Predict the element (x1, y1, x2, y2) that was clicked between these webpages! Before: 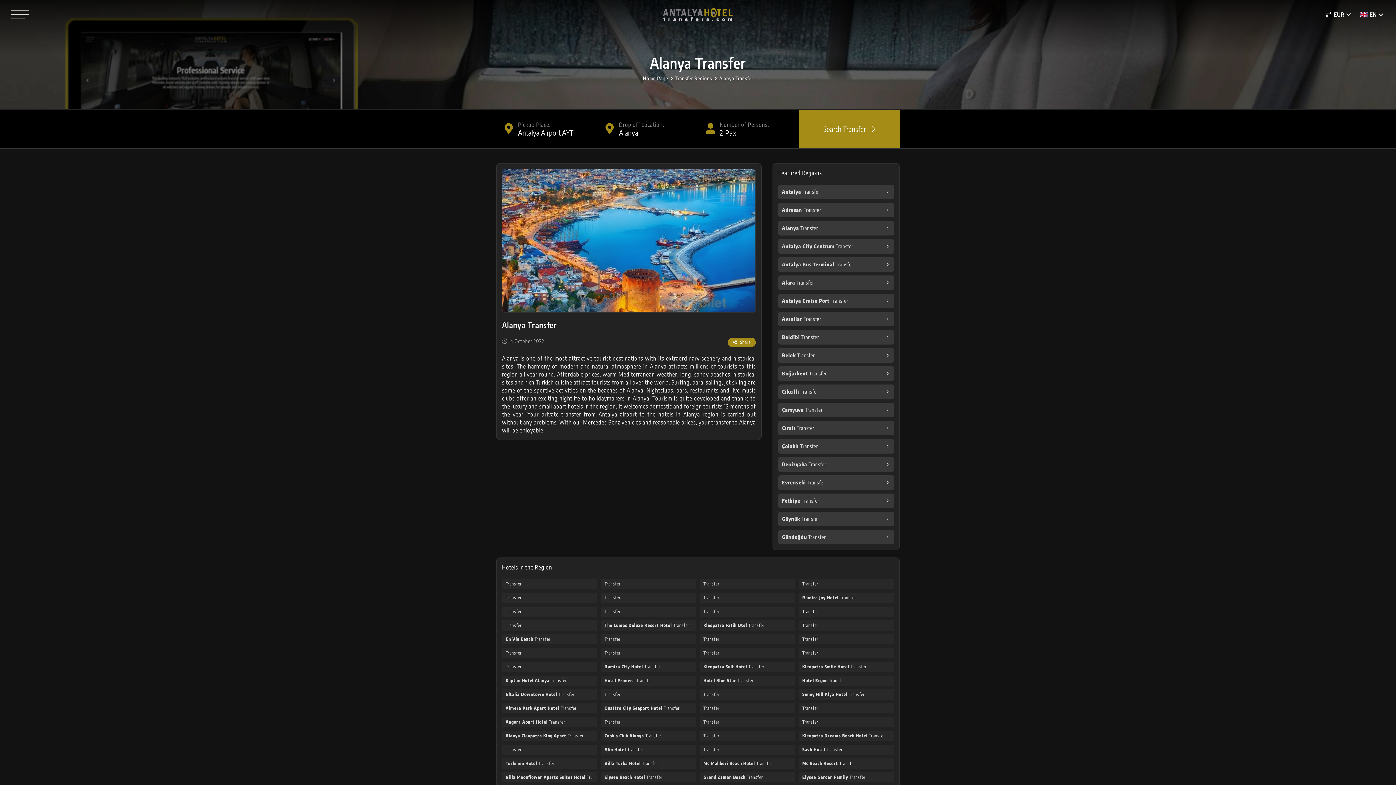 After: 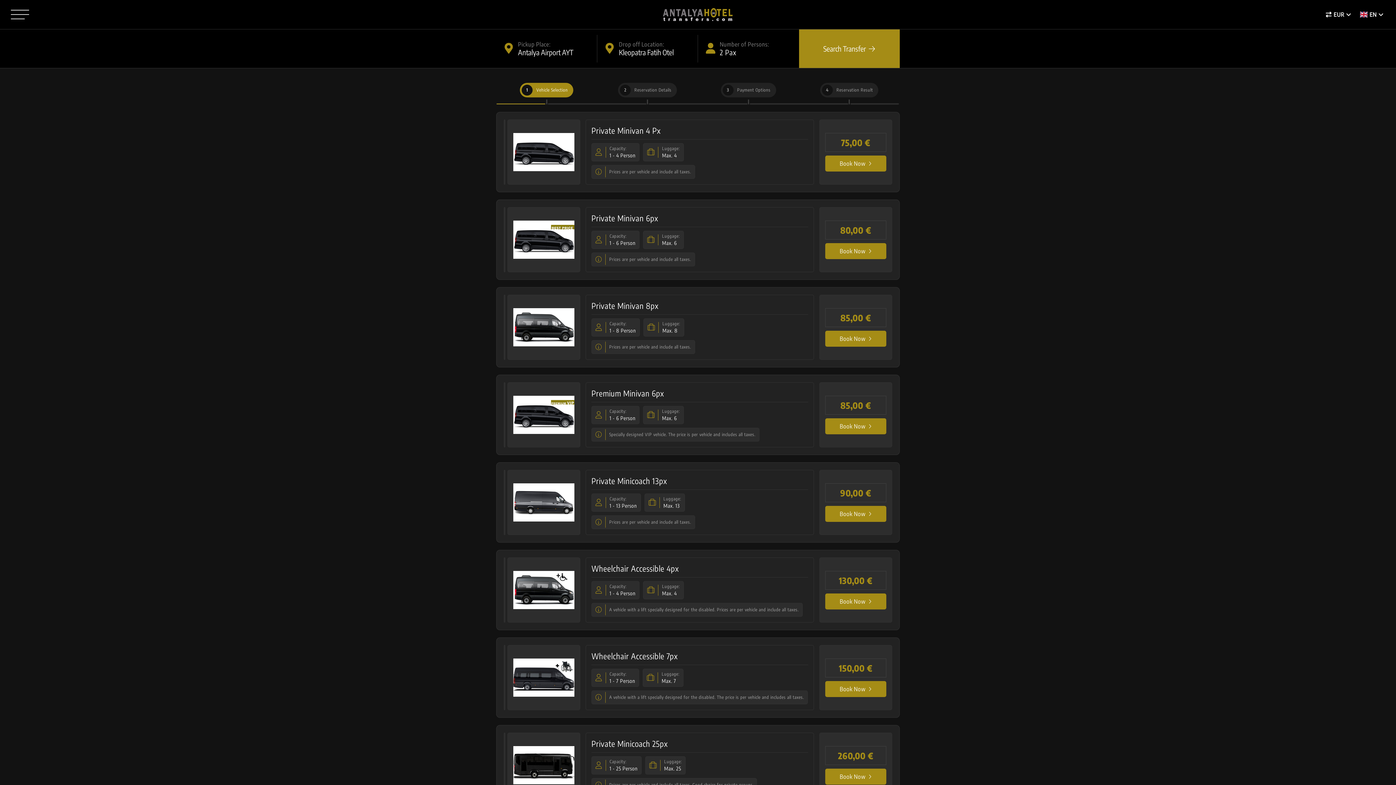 Action: bbox: (700, 620, 795, 630) label: Kleopatra Fatih Otel Transfer